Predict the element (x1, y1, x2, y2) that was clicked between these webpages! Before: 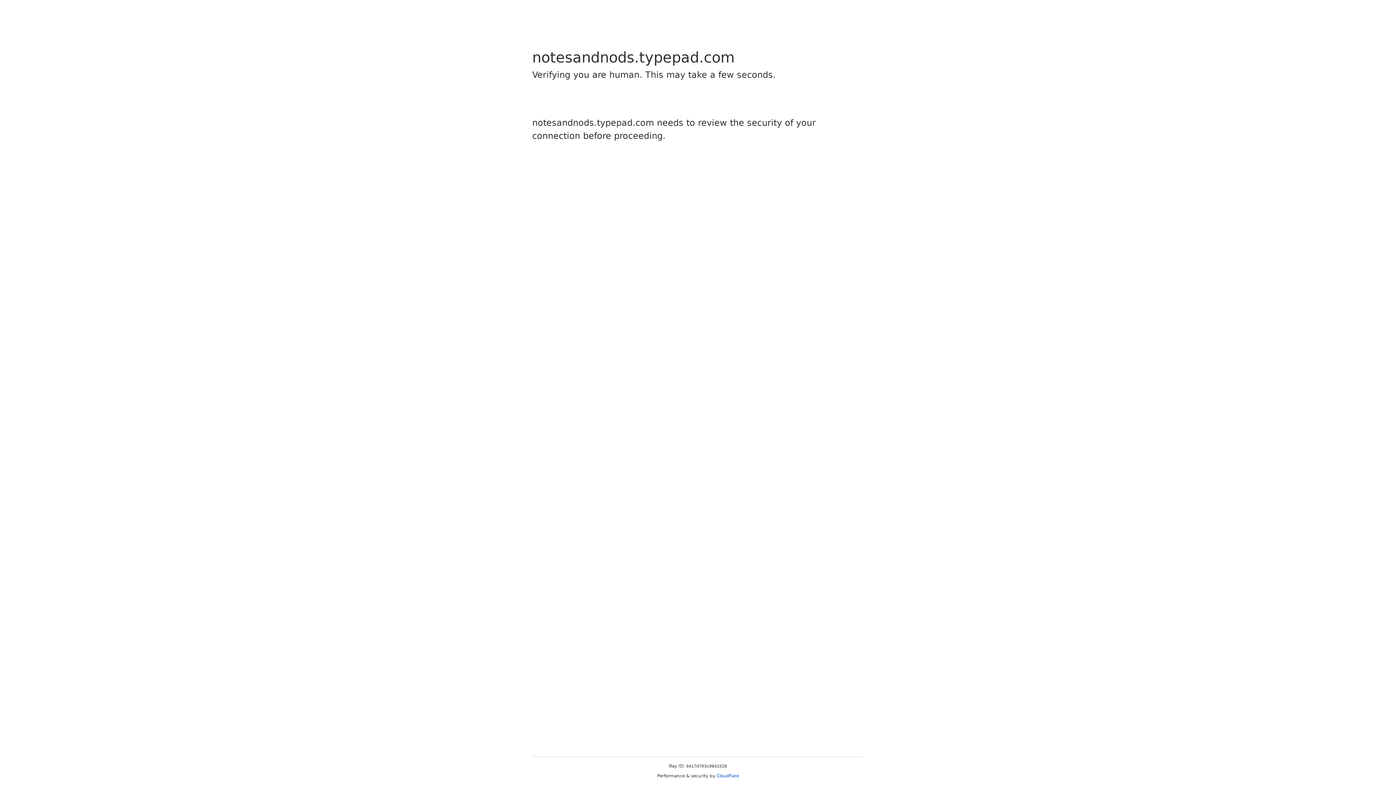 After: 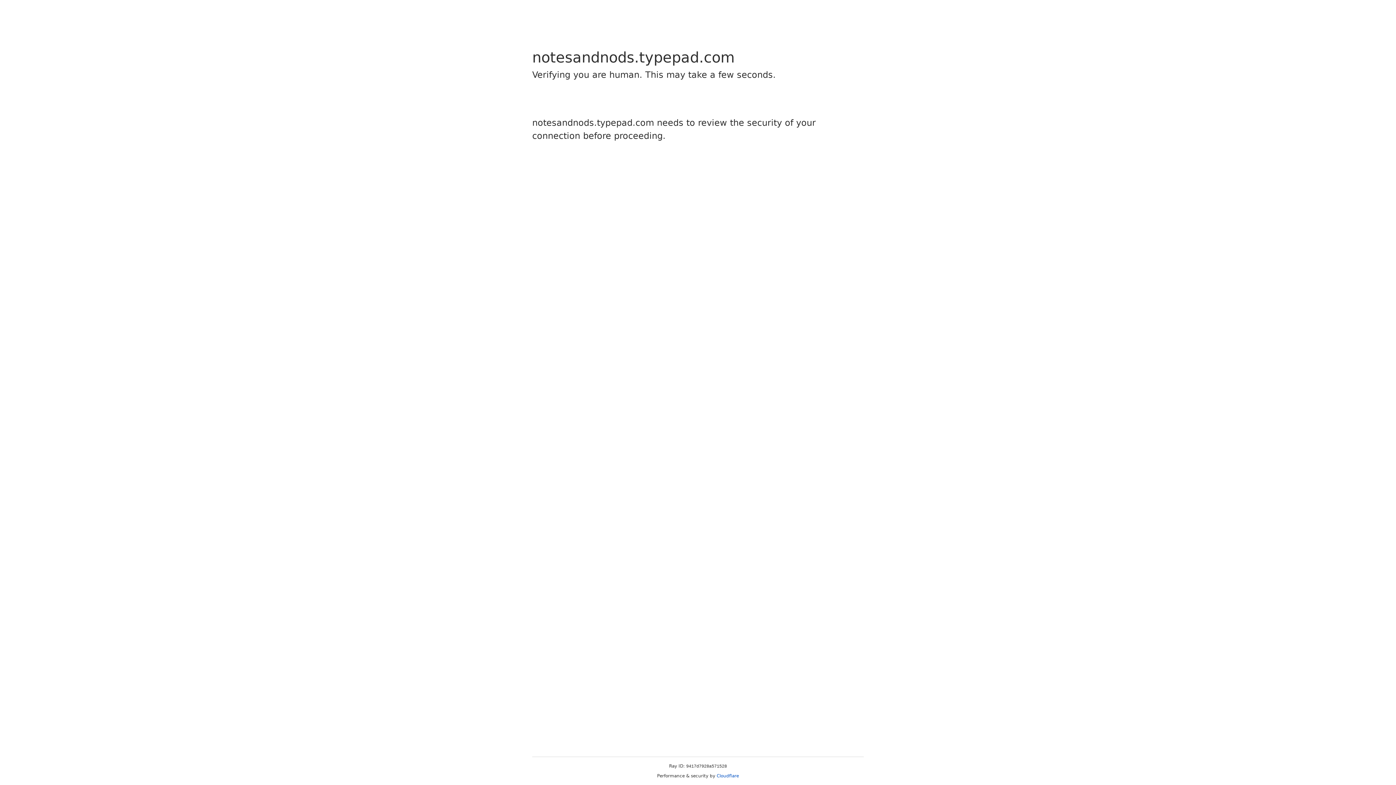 Action: label: Cloudflare bbox: (716, 773, 739, 778)